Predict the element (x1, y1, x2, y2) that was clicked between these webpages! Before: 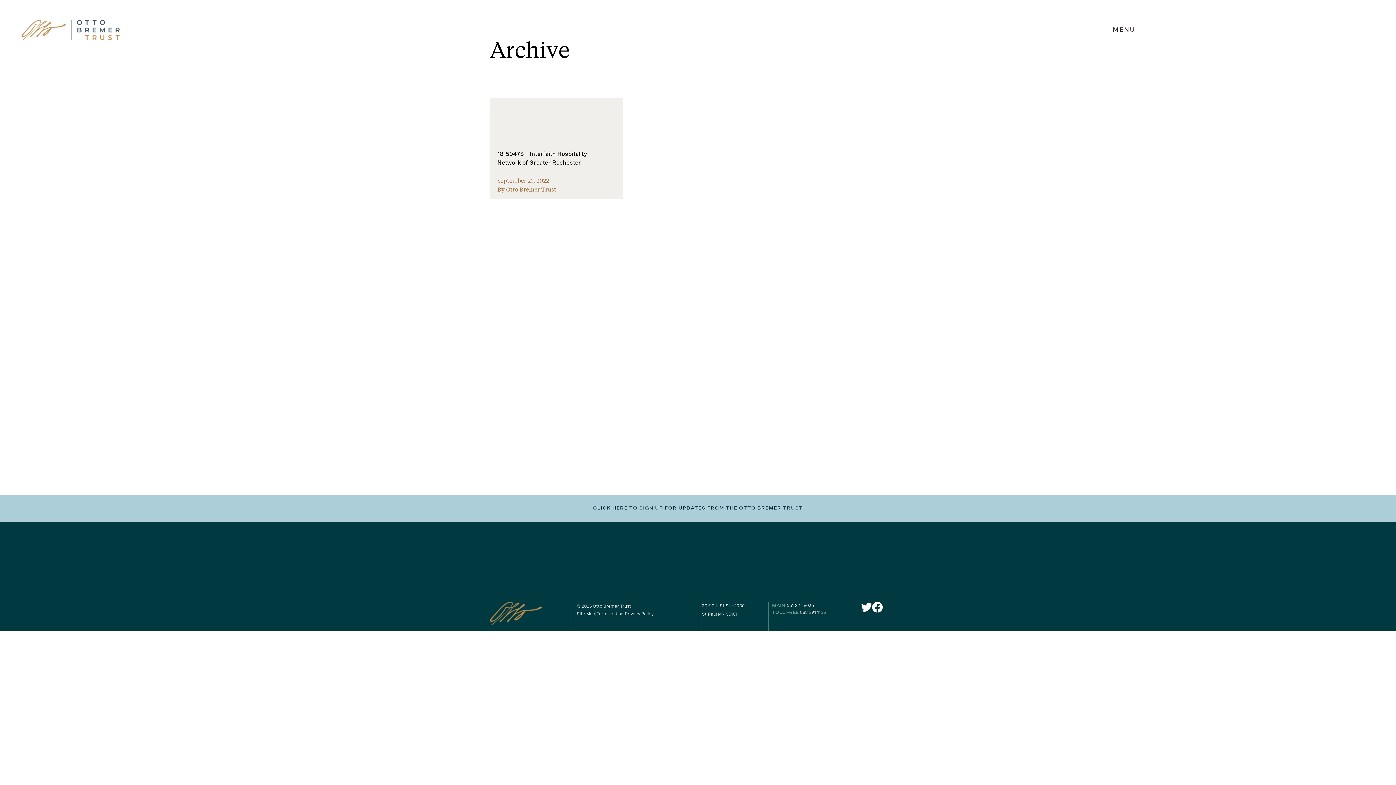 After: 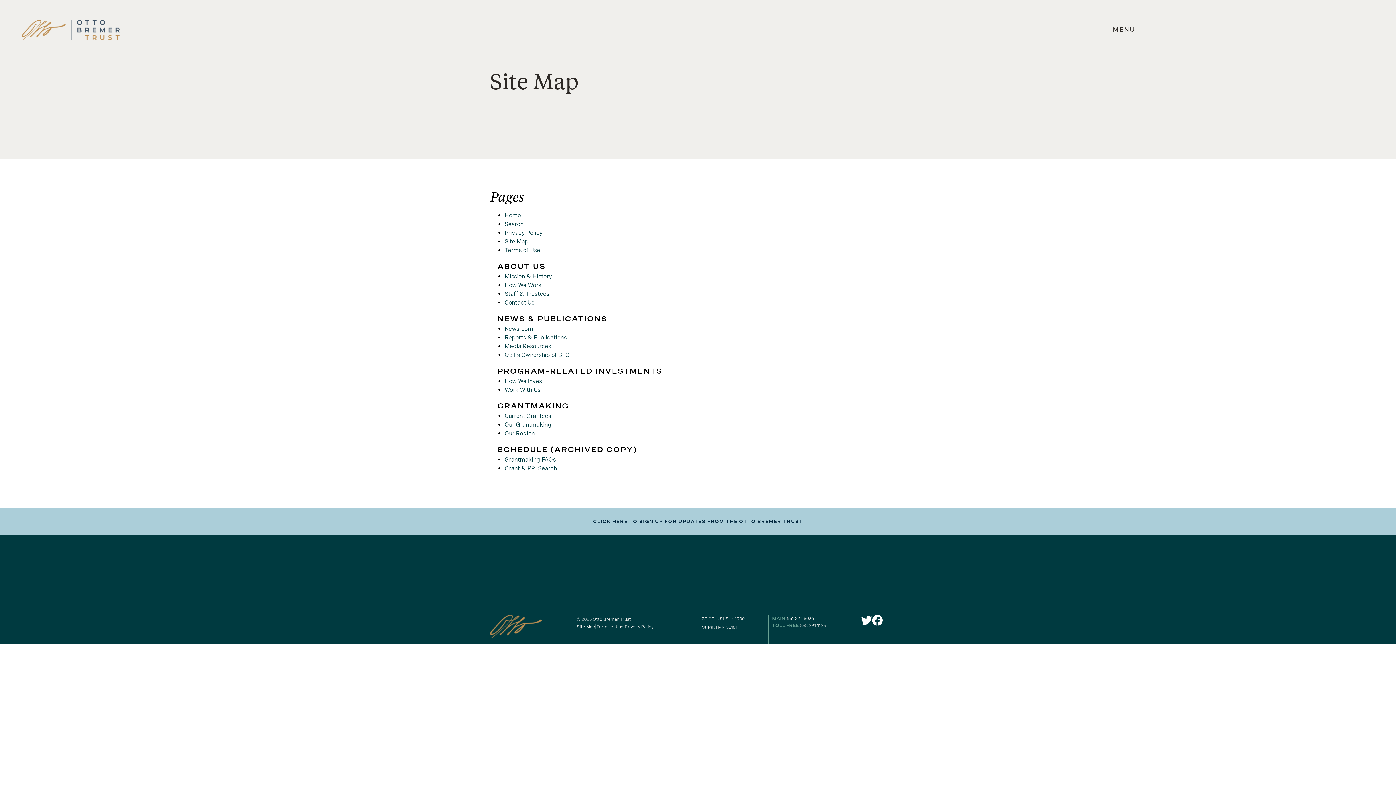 Action: label: Site Map bbox: (577, 610, 595, 617)